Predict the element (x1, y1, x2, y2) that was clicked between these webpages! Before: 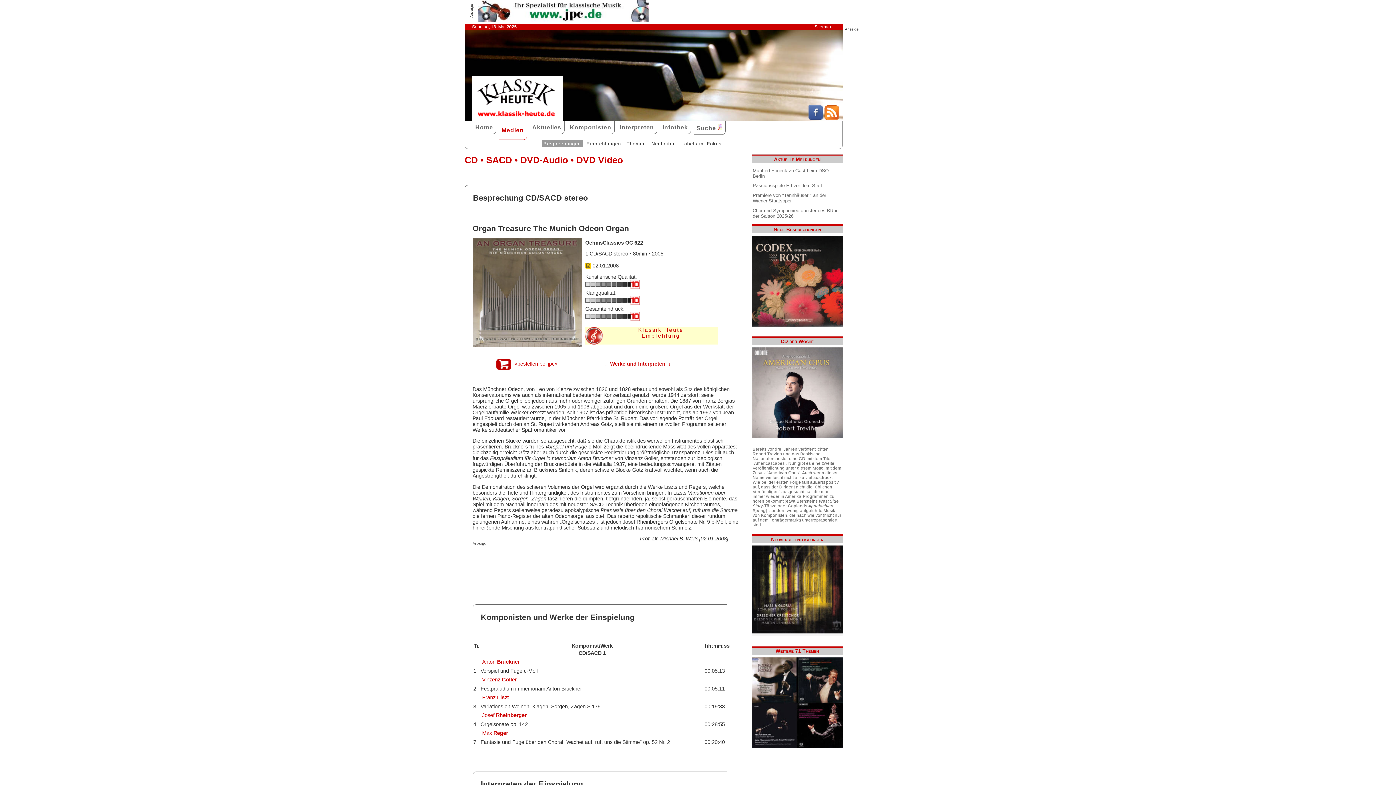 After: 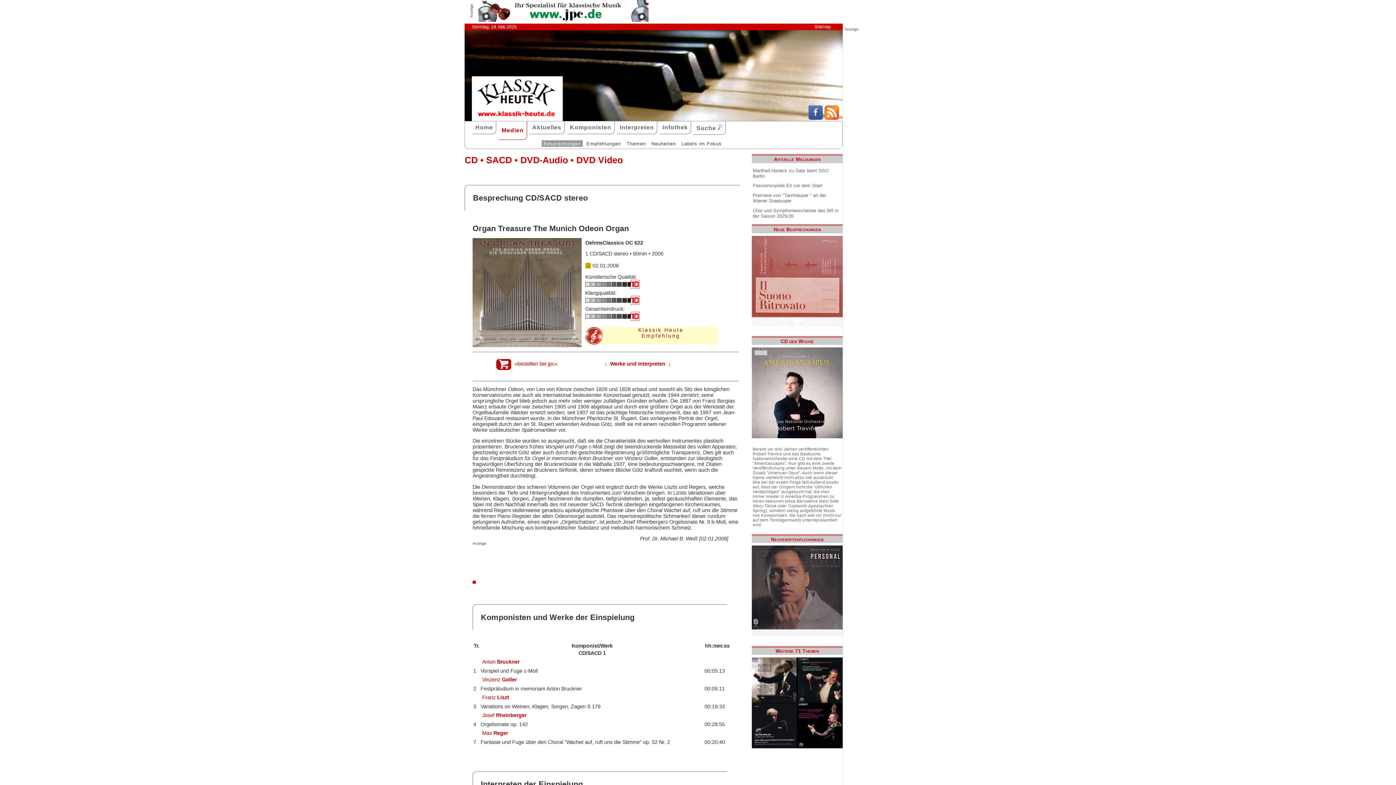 Action: bbox: (472, 580, 475, 584)